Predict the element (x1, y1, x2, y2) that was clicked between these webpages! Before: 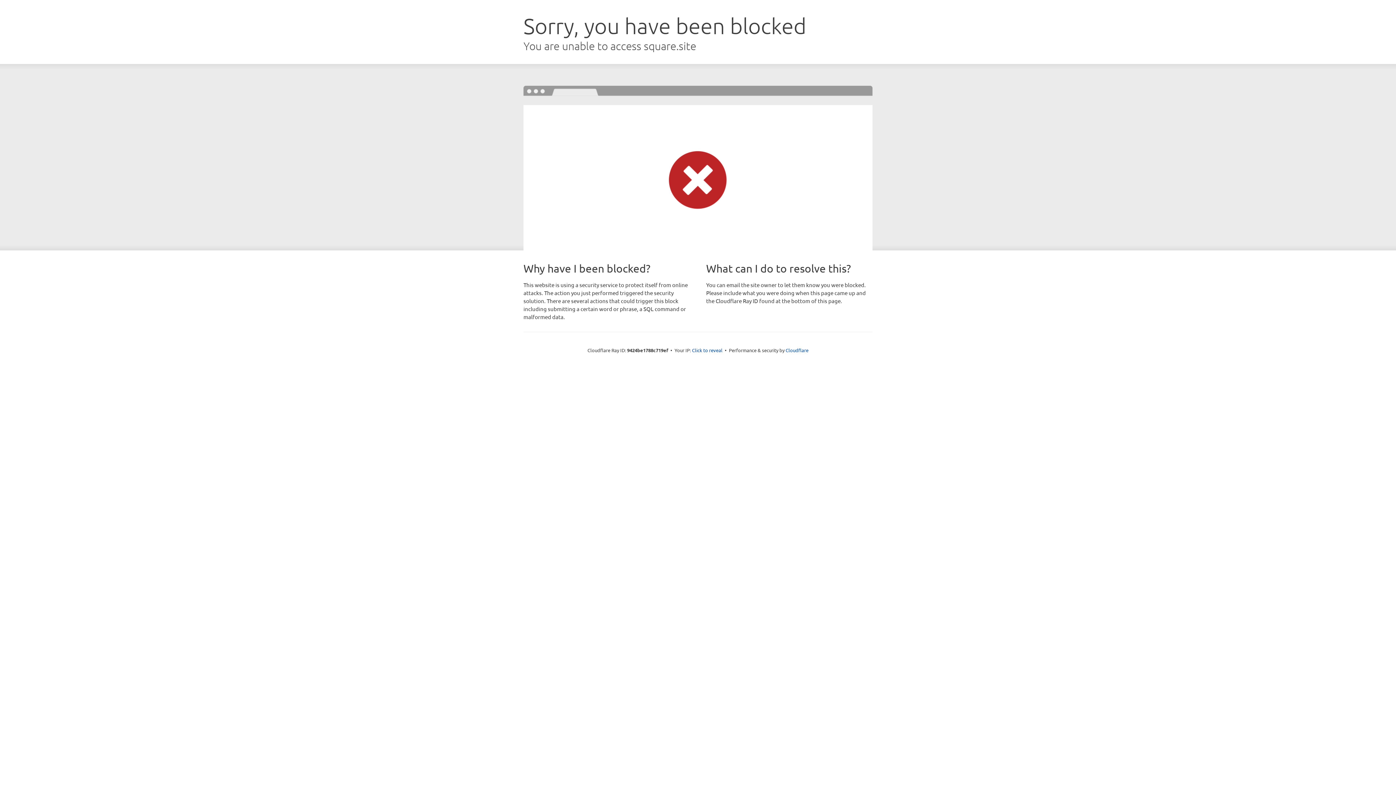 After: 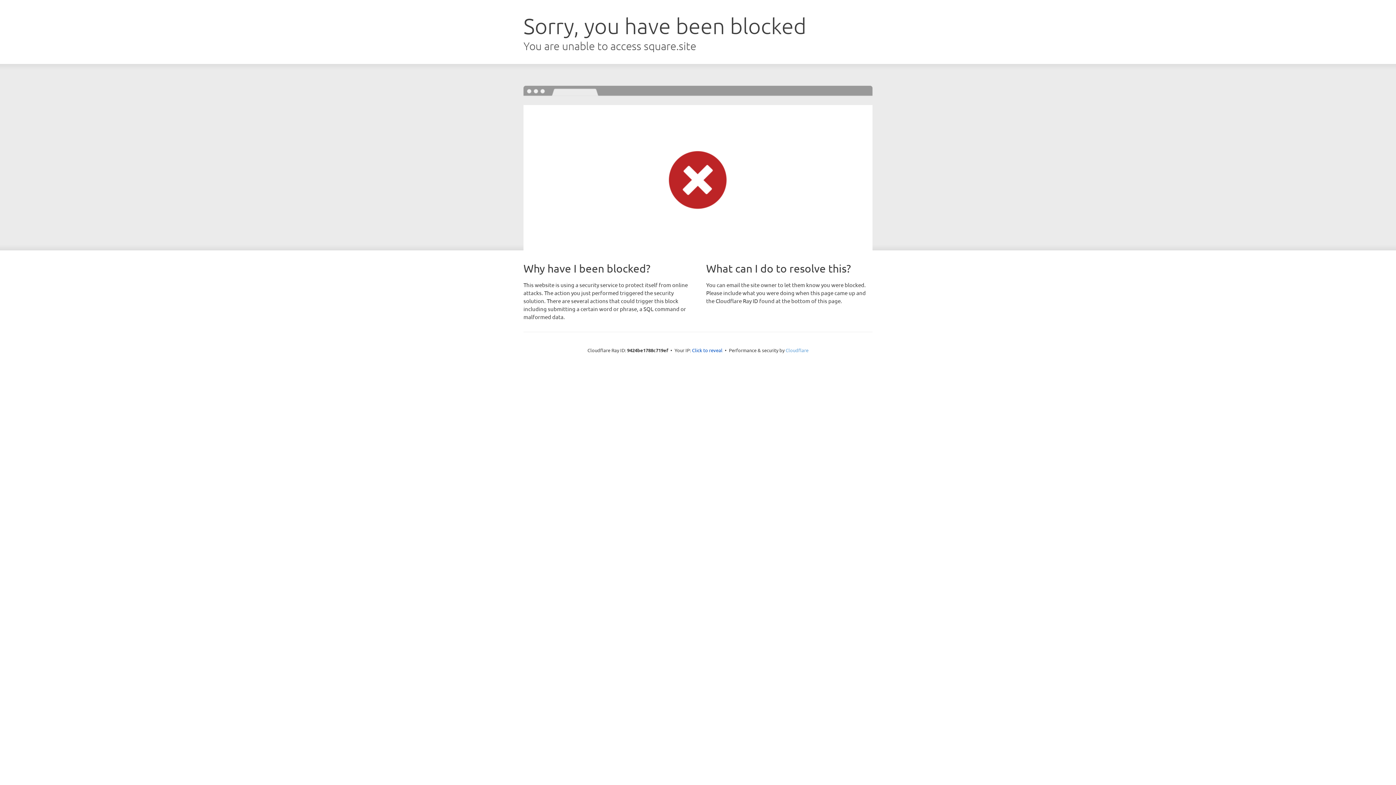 Action: bbox: (785, 347, 808, 353) label: Cloudflare